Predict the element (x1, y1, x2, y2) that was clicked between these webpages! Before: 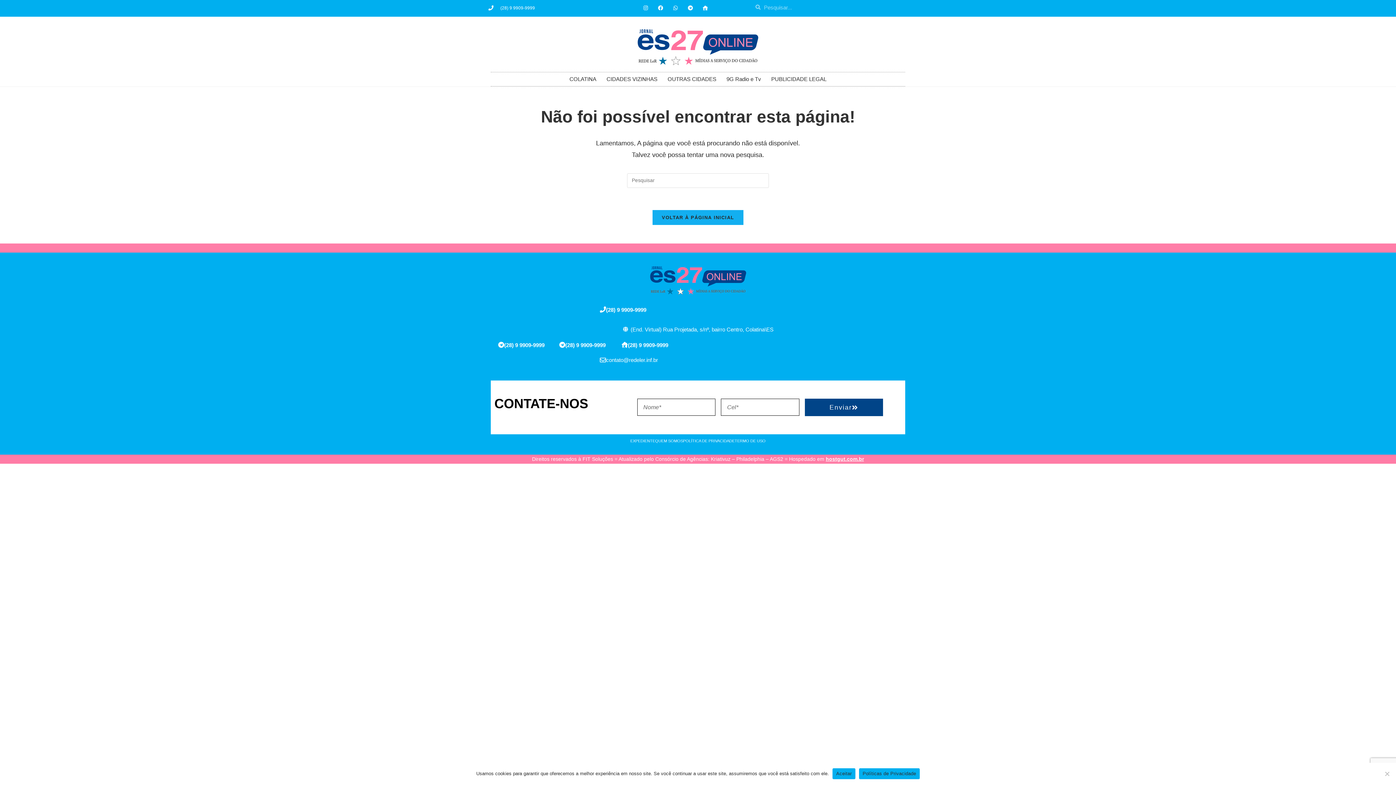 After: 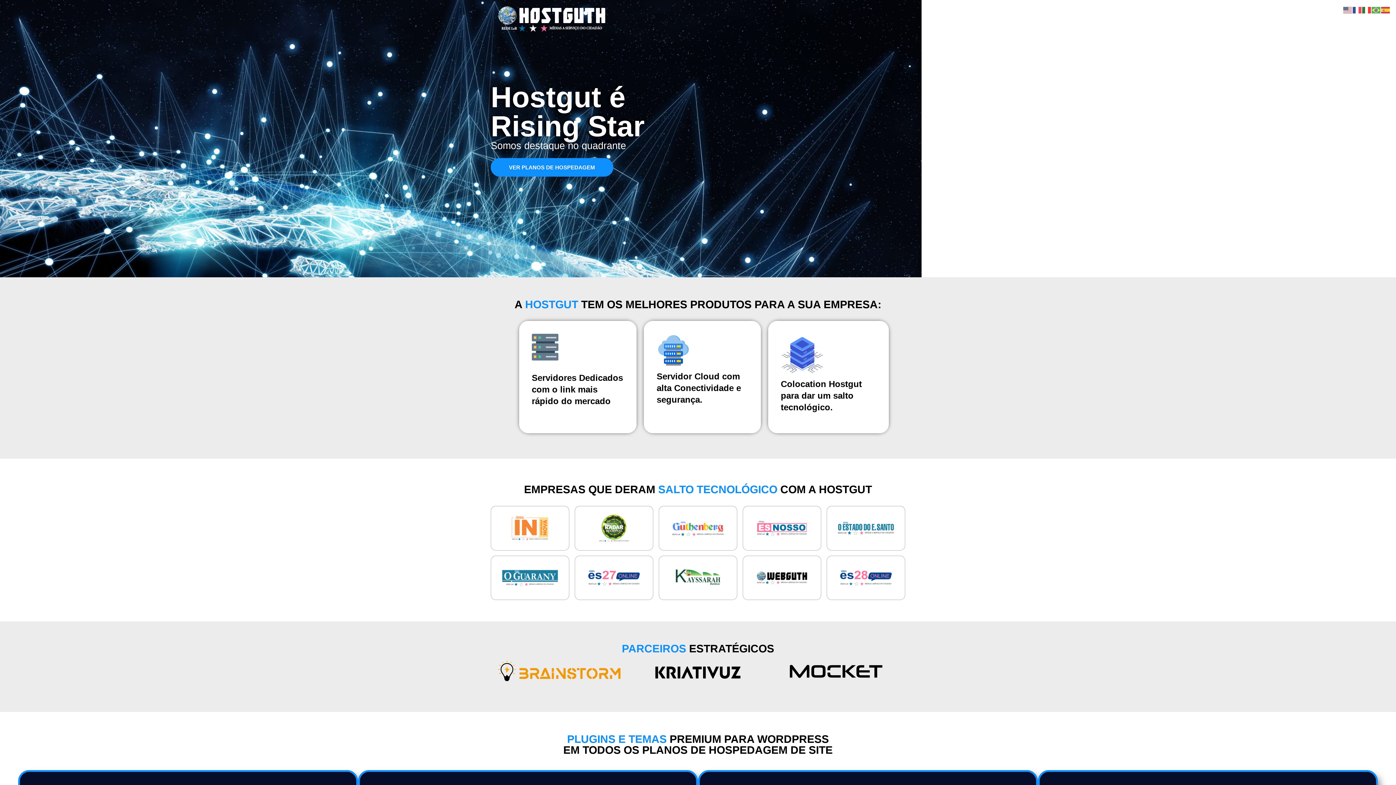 Action: label: hostgut.com.br bbox: (826, 456, 864, 462)